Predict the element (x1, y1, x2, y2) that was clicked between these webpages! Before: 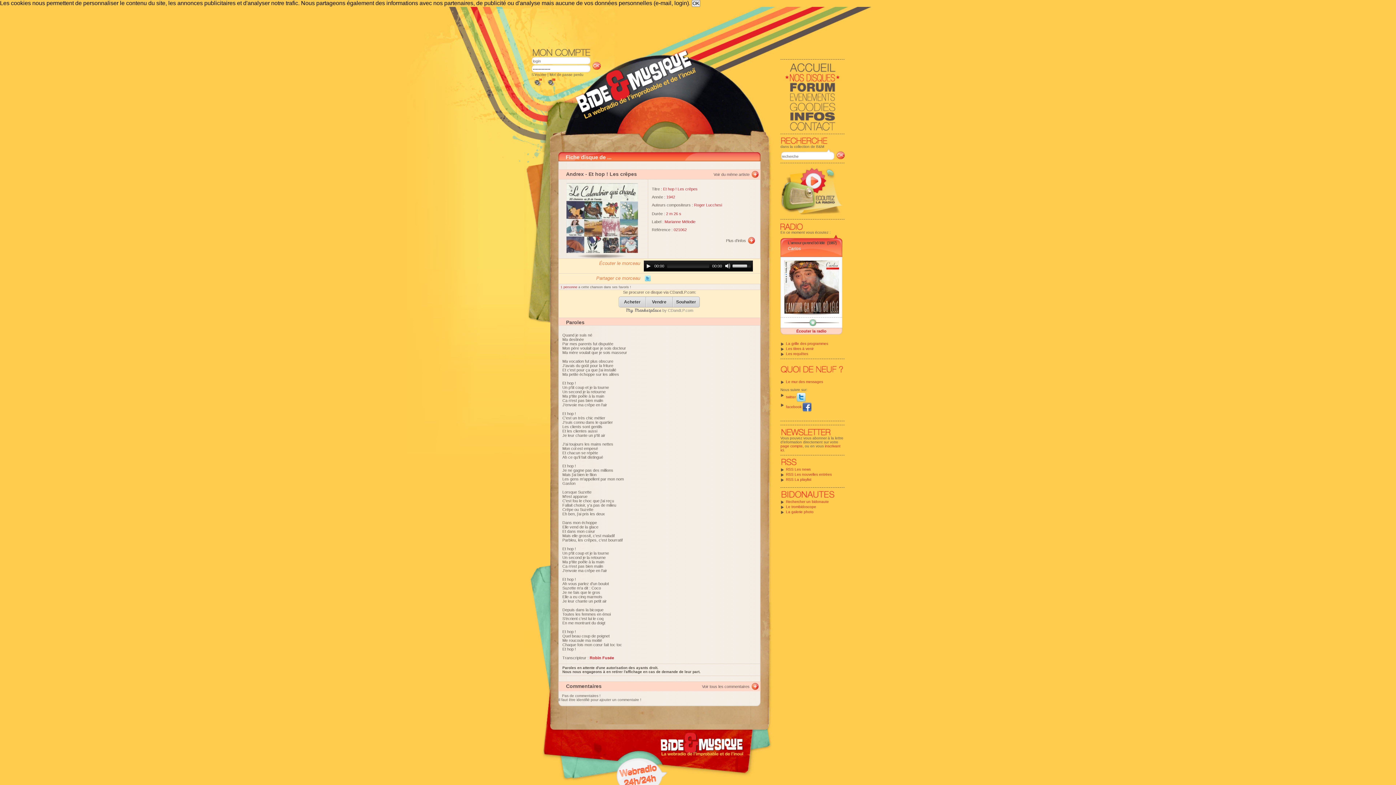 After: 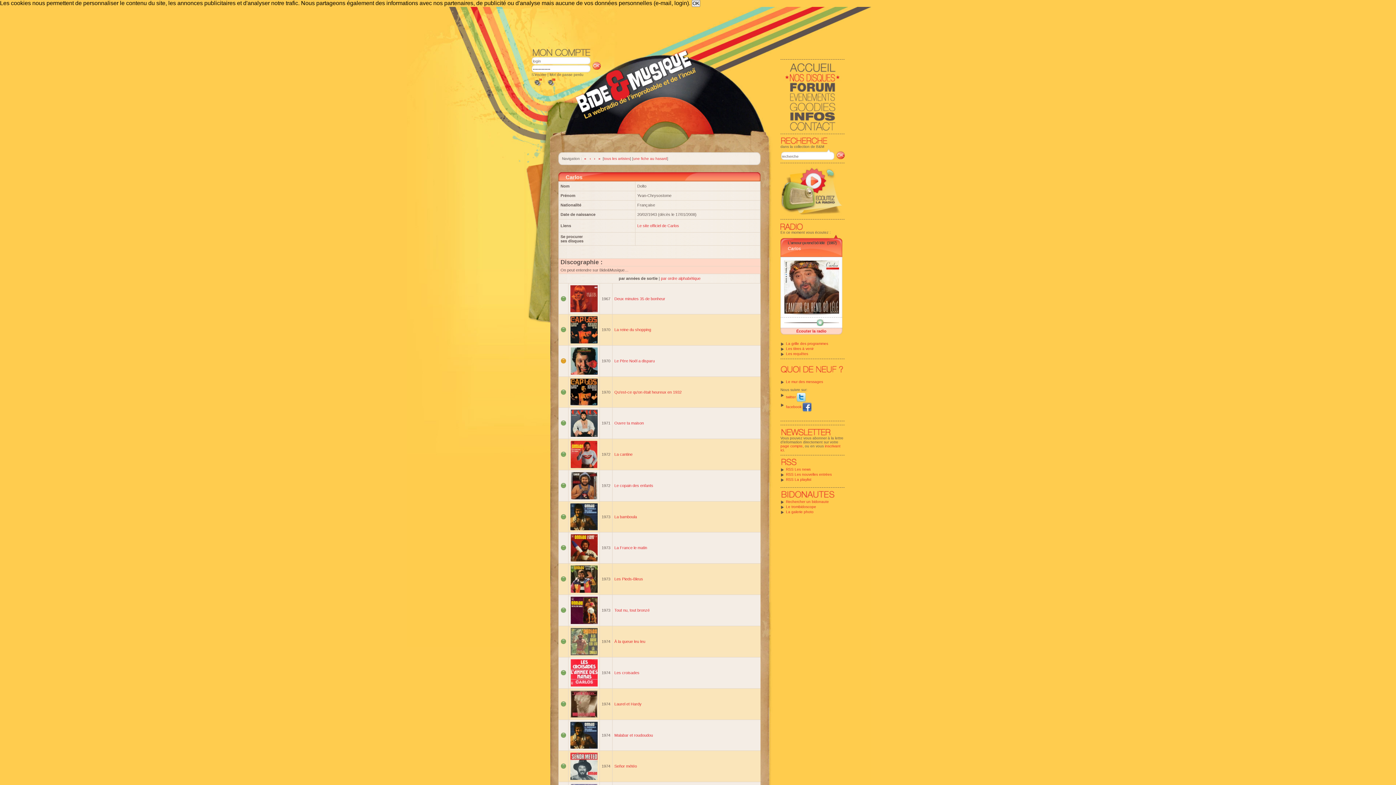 Action: label: Carlos bbox: (784, 246, 804, 251)